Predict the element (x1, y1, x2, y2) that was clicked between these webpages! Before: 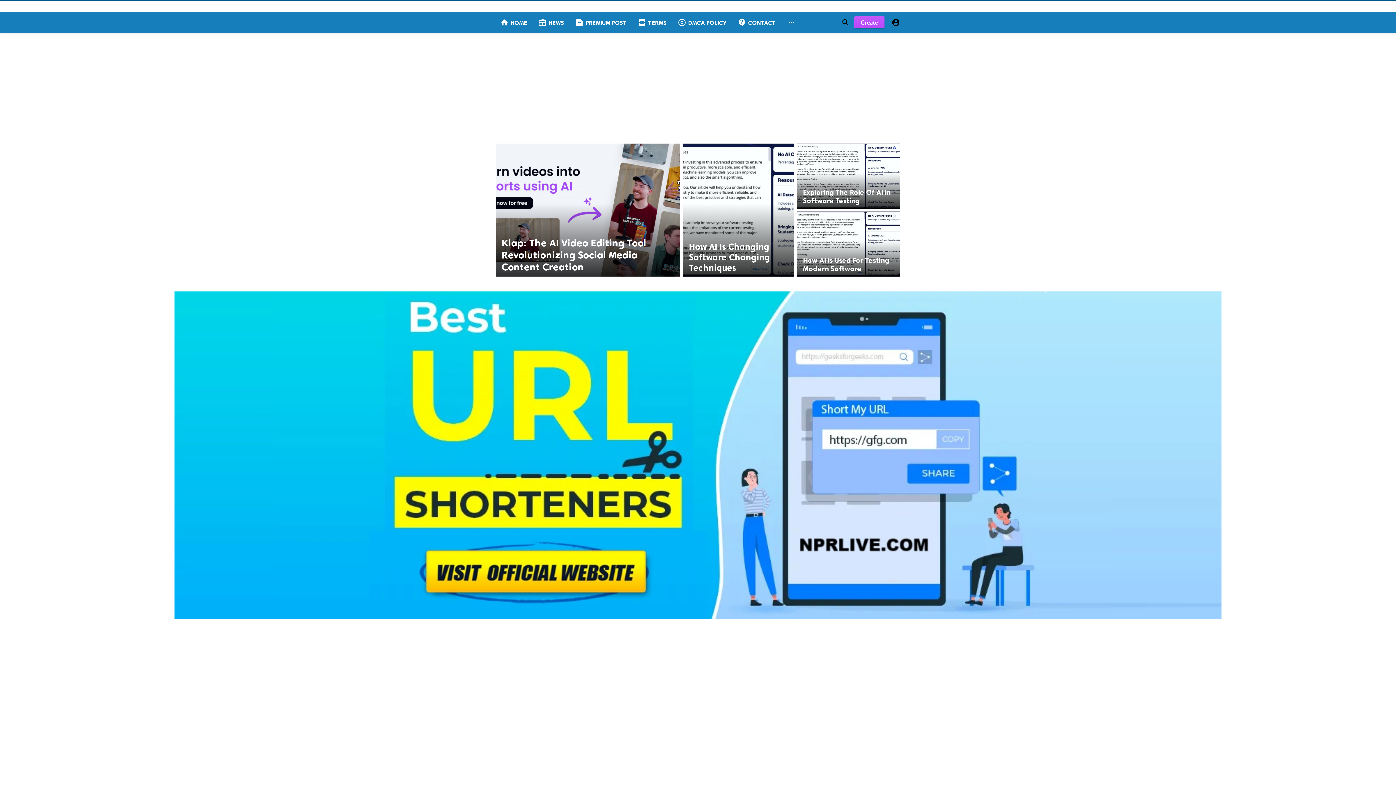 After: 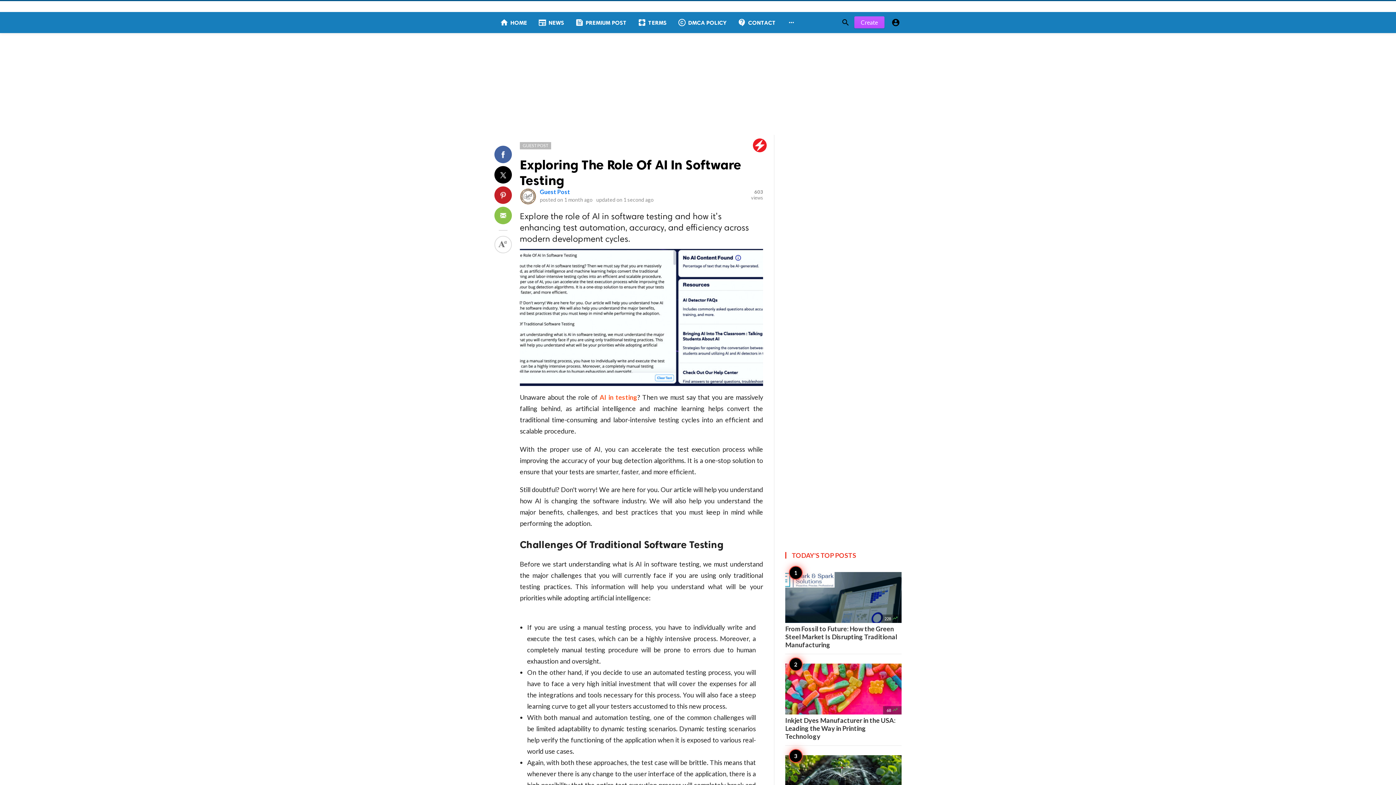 Action: bbox: (795, 142, 901, 210)